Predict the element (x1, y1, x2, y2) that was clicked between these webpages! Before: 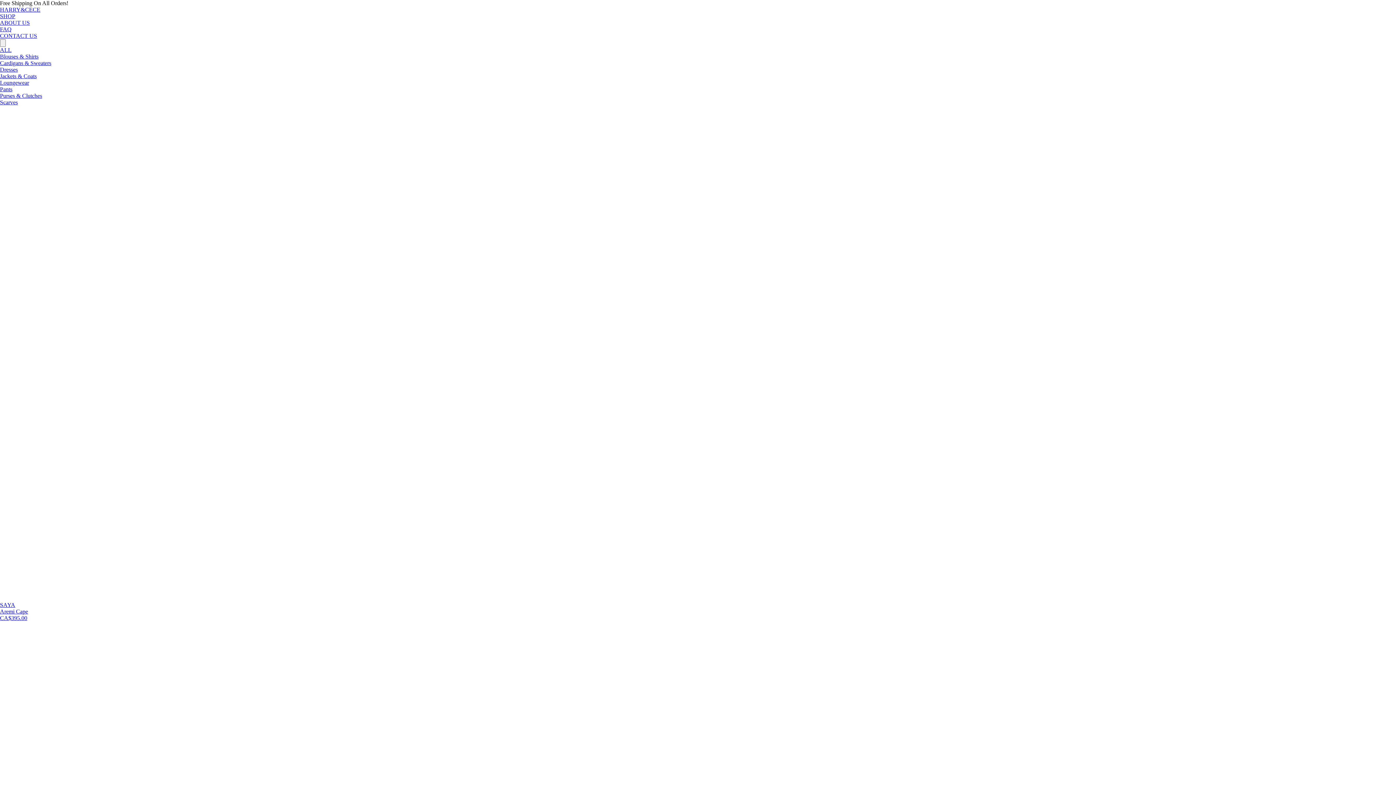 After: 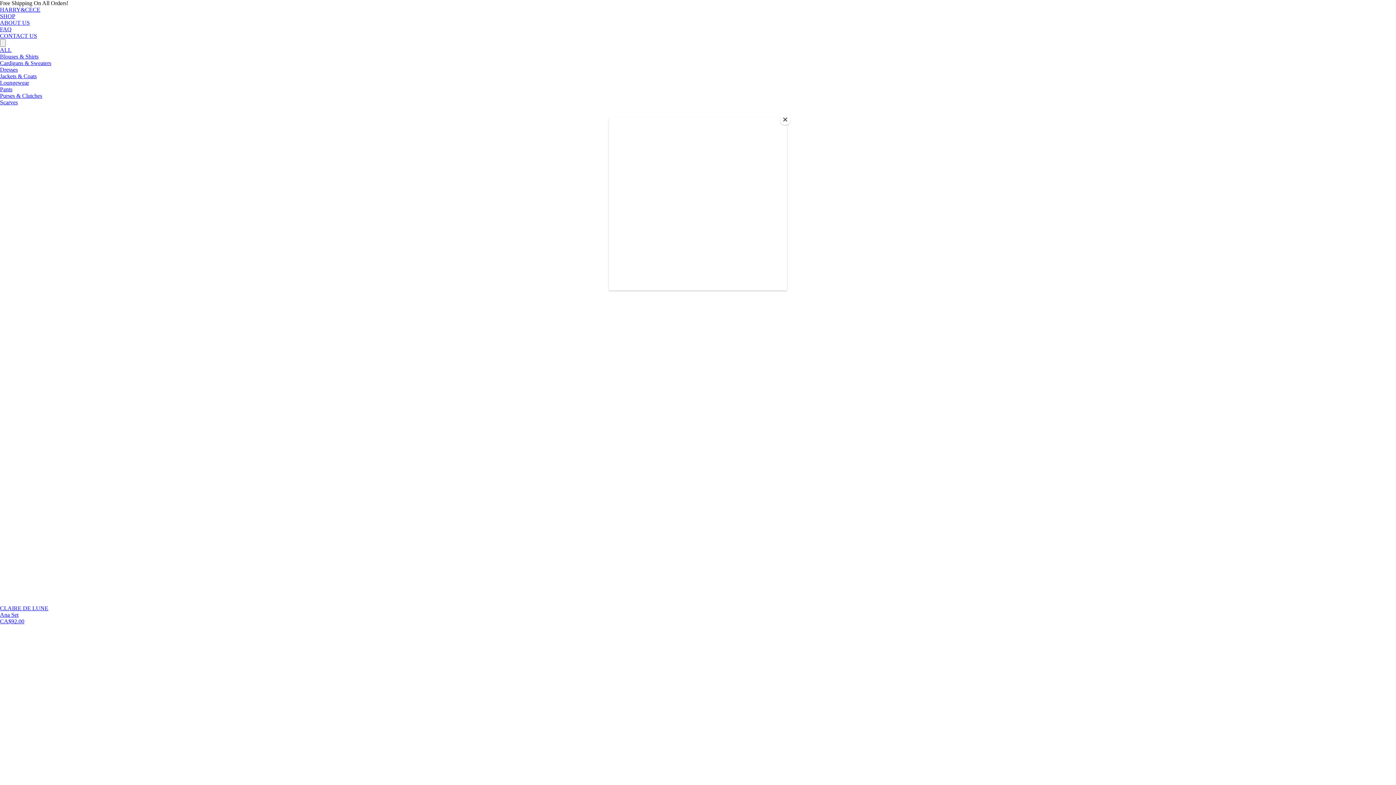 Action: bbox: (0, 79, 29, 85) label: Loungewear